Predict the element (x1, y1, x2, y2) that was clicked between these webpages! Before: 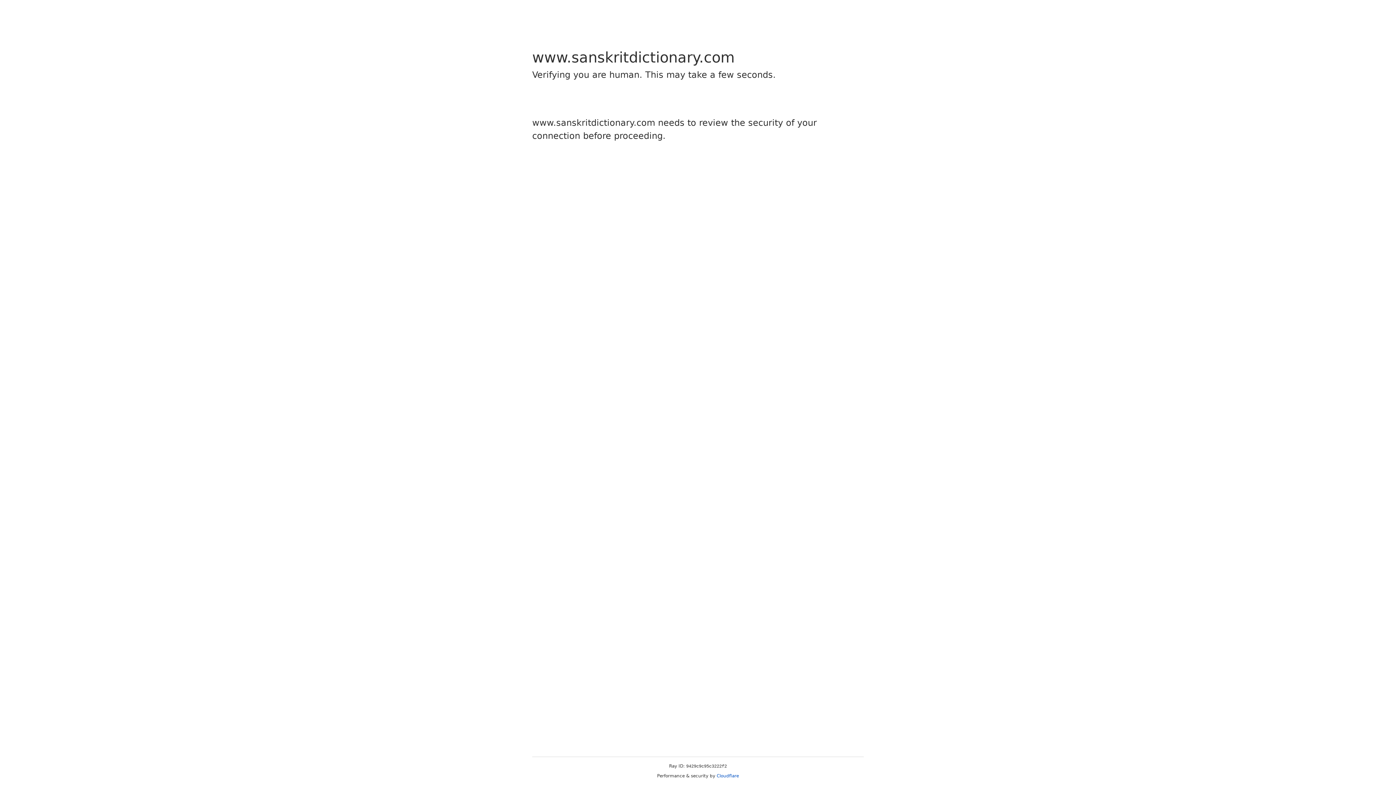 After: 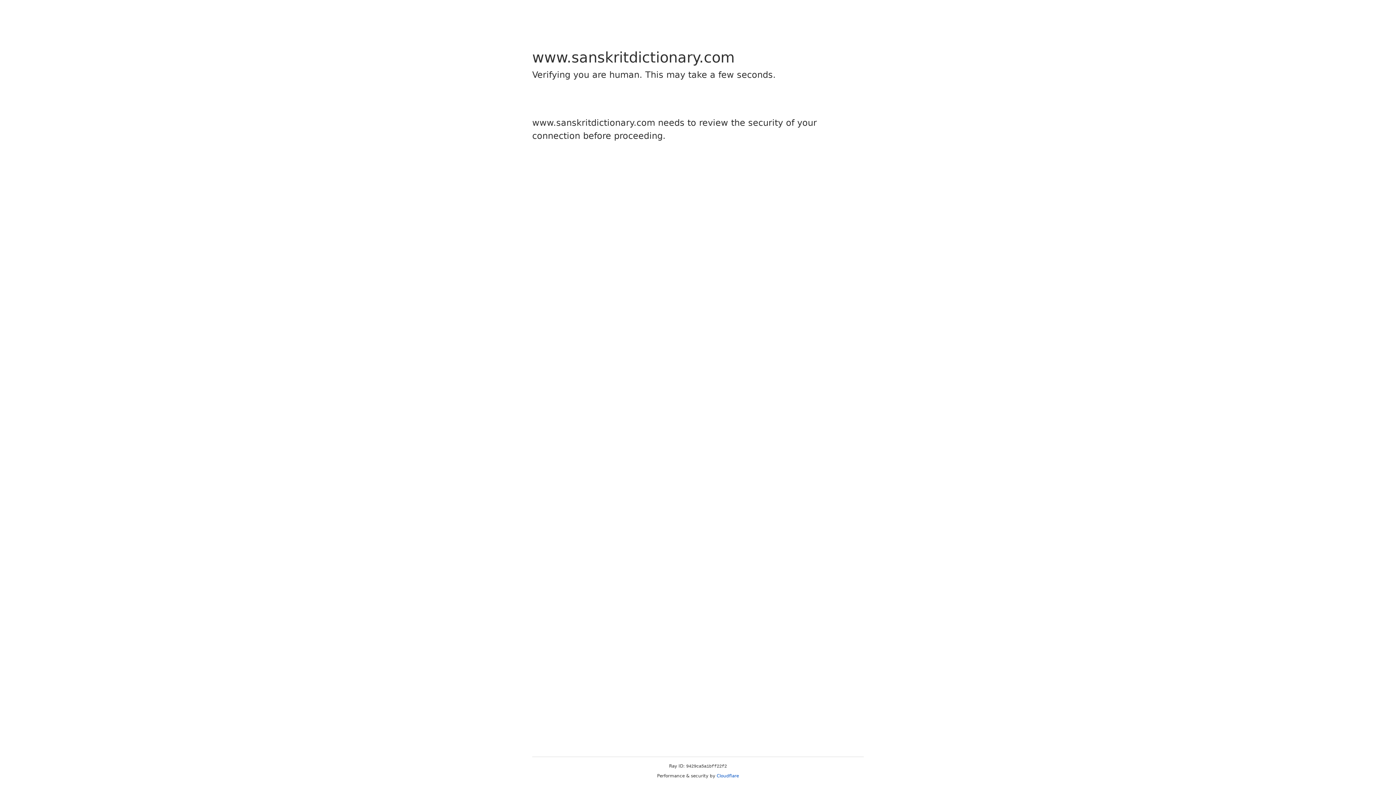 Action: label: Cloudflare bbox: (716, 773, 739, 778)